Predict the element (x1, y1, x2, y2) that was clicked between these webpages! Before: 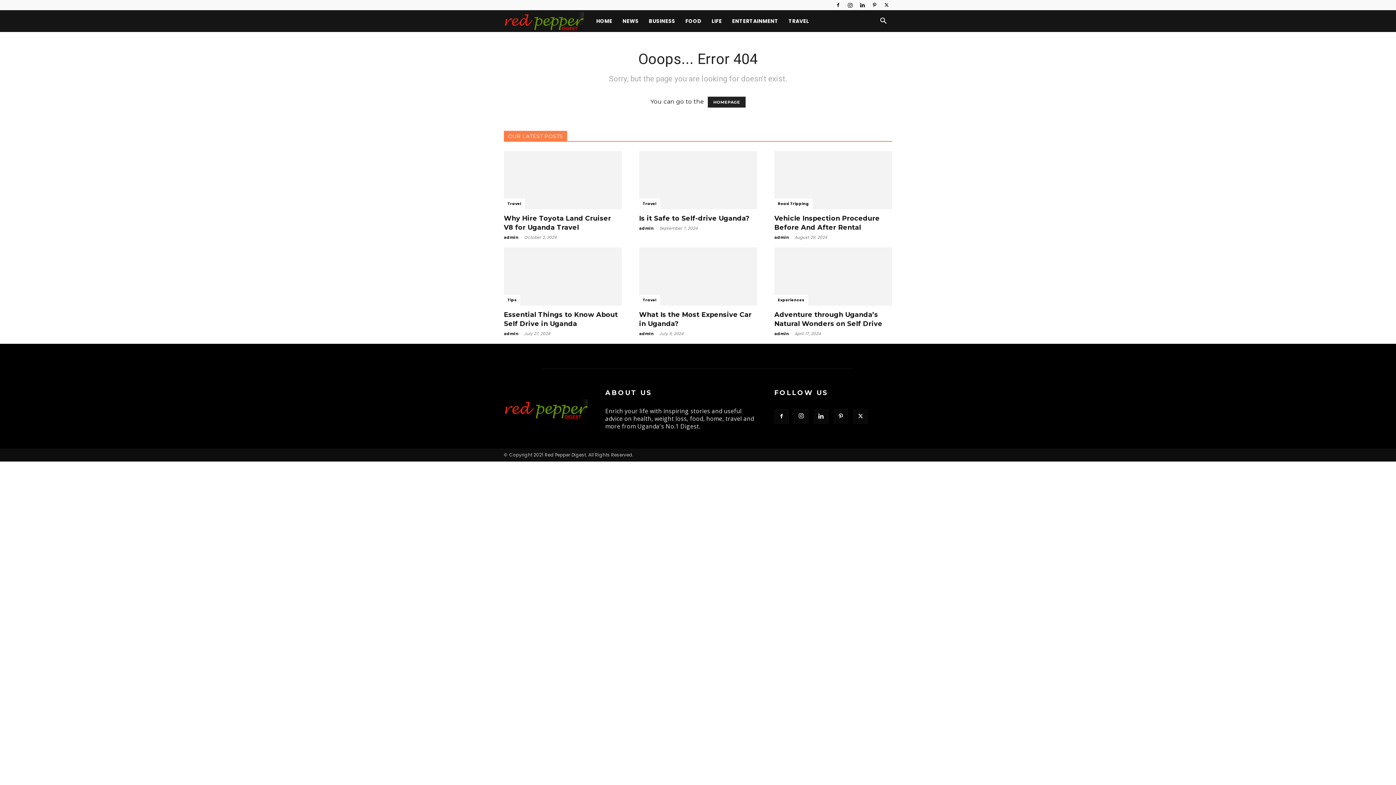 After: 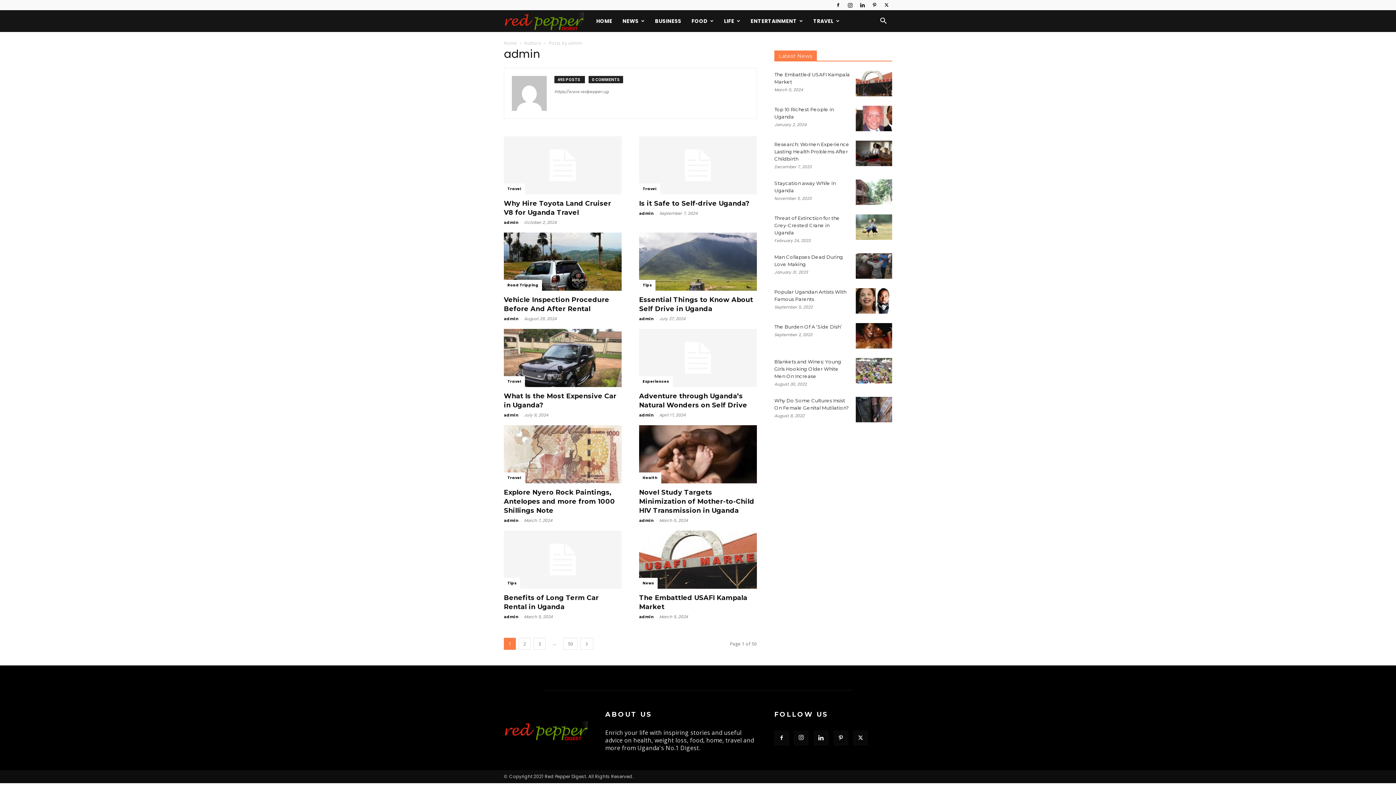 Action: label: admin bbox: (639, 331, 654, 336)